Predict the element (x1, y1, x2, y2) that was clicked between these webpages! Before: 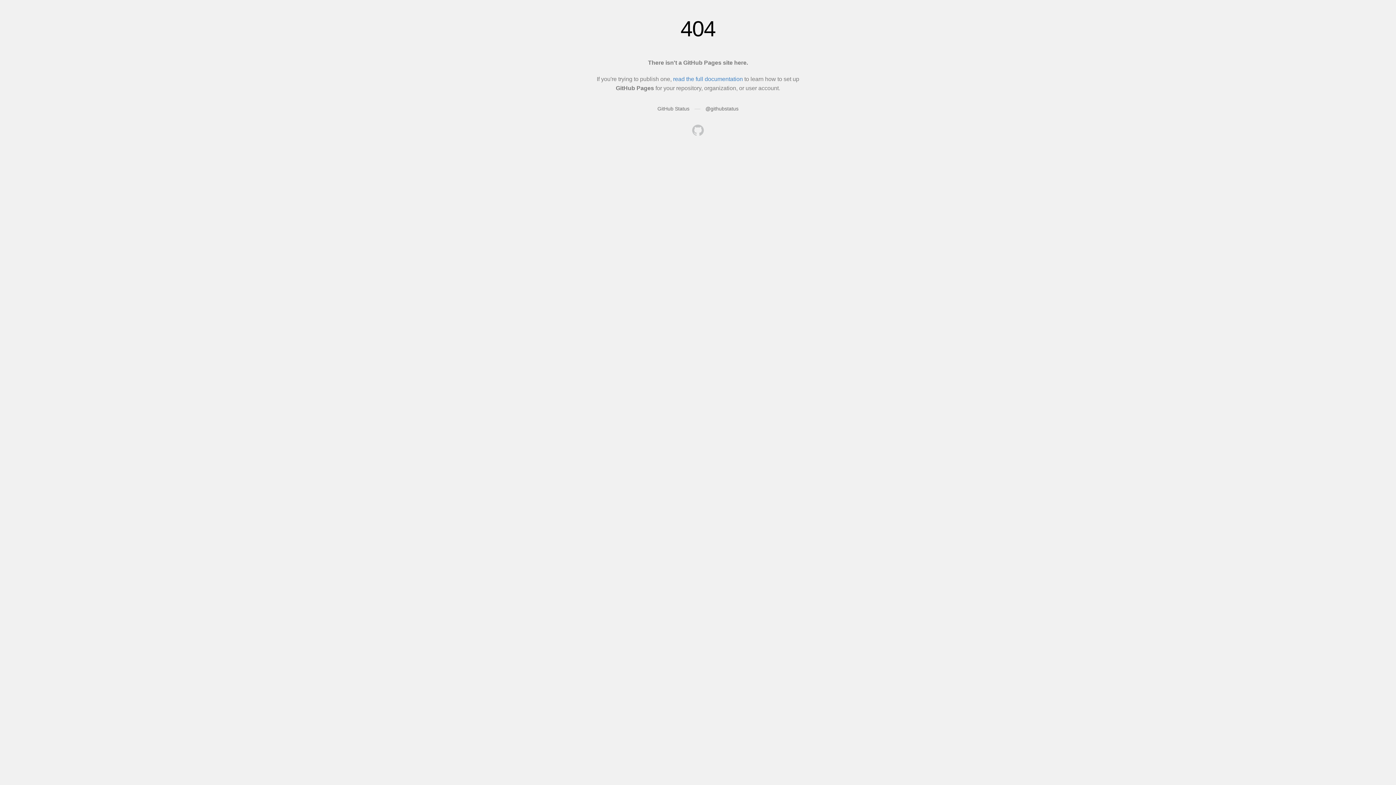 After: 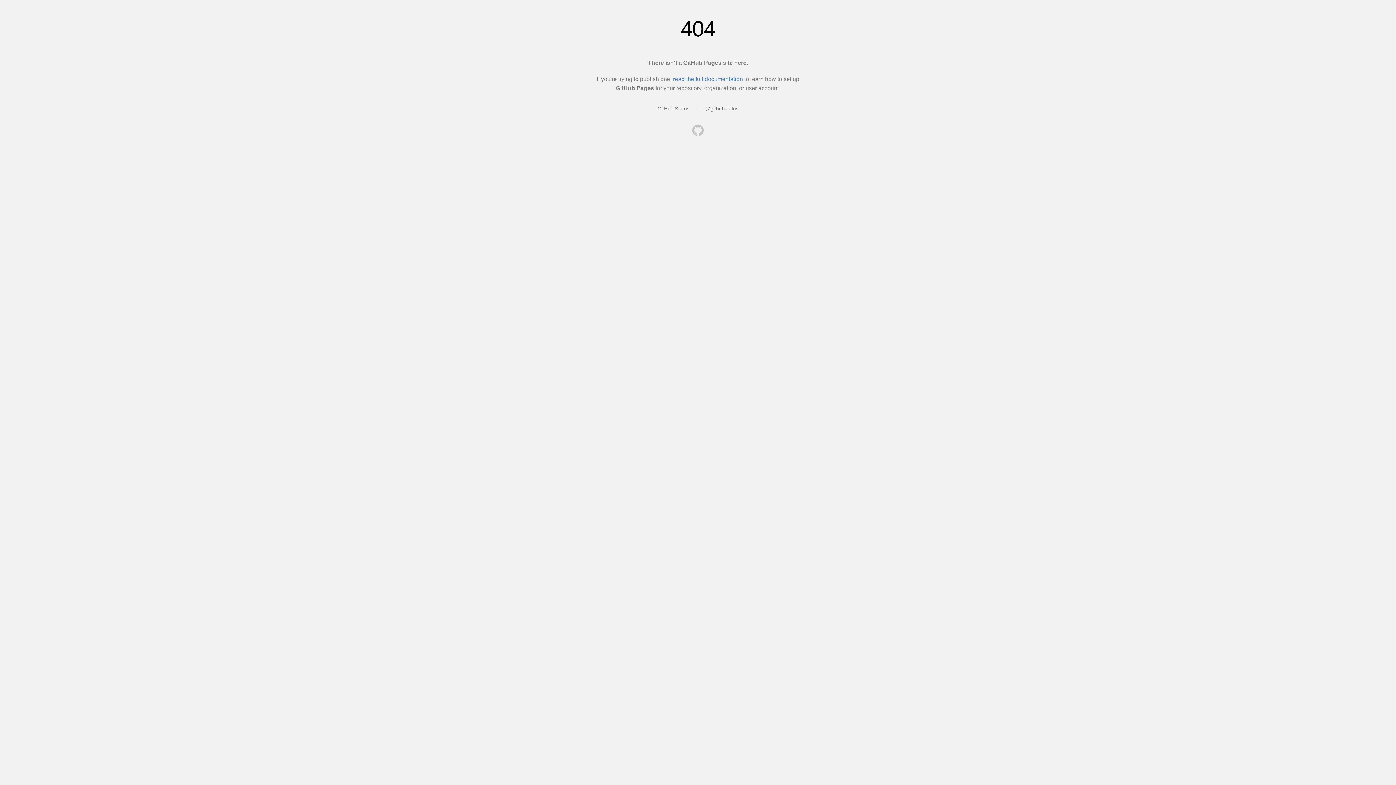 Action: bbox: (692, 124, 704, 137)